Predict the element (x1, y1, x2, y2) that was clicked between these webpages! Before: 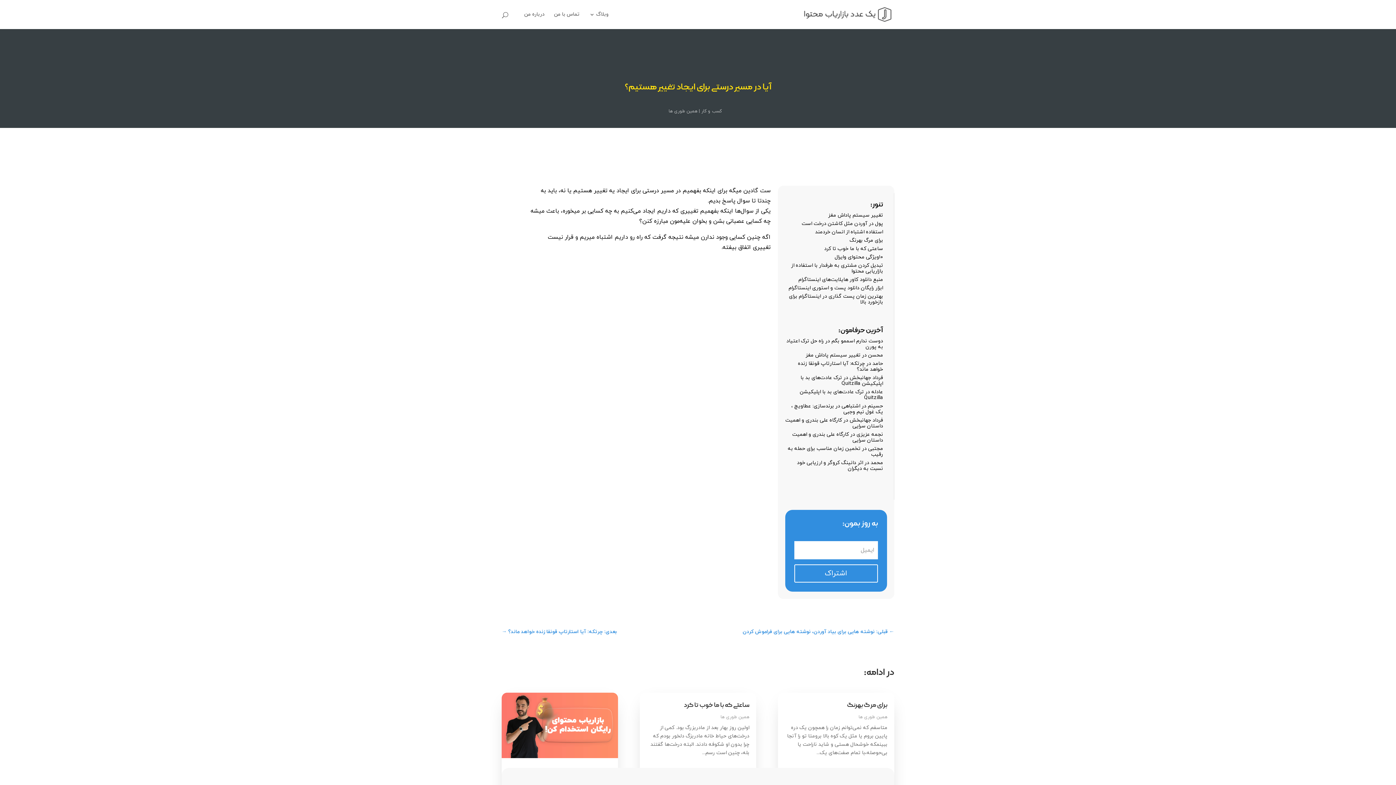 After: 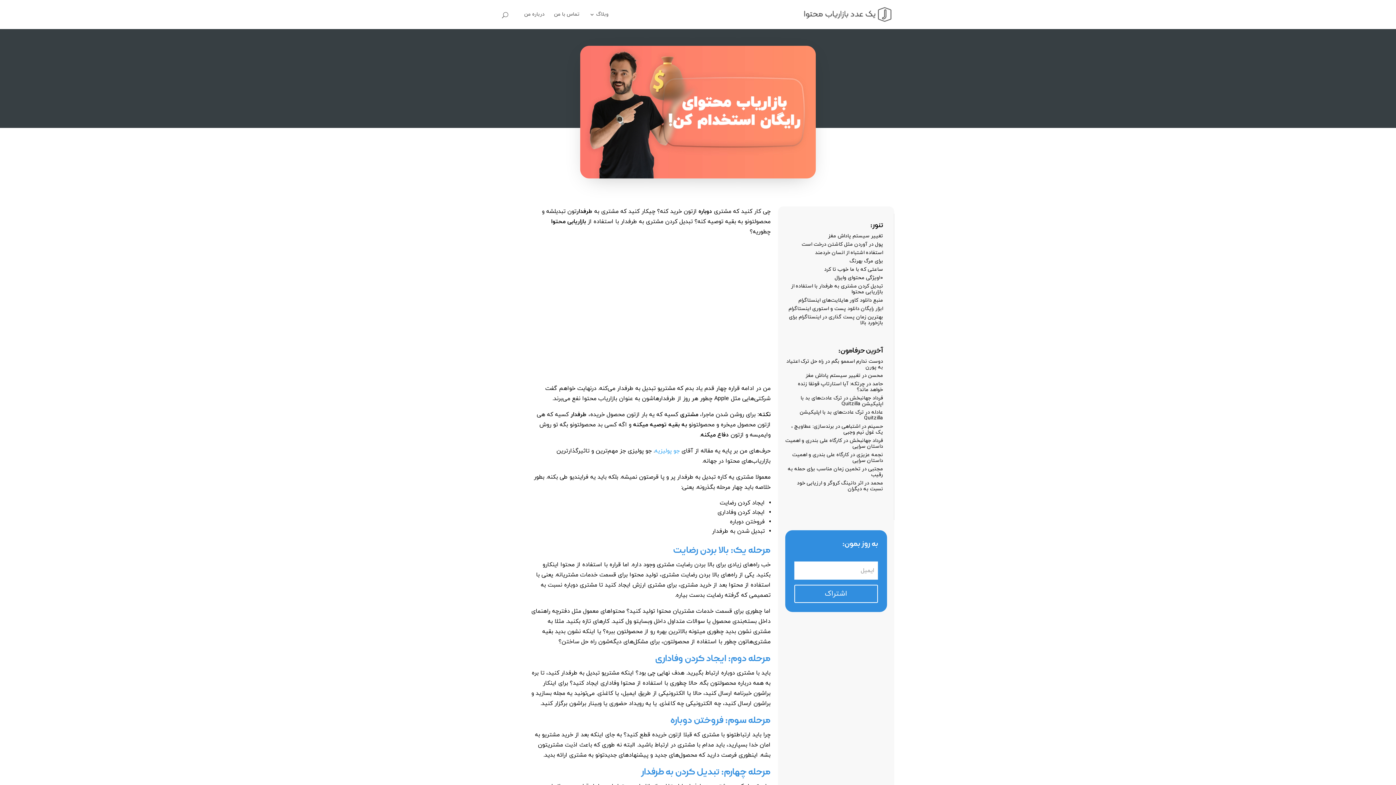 Action: label: تبدیل کردن مشتری به طرفدار با استفاده از بازاریابی محتوا bbox: (791, 262, 883, 274)